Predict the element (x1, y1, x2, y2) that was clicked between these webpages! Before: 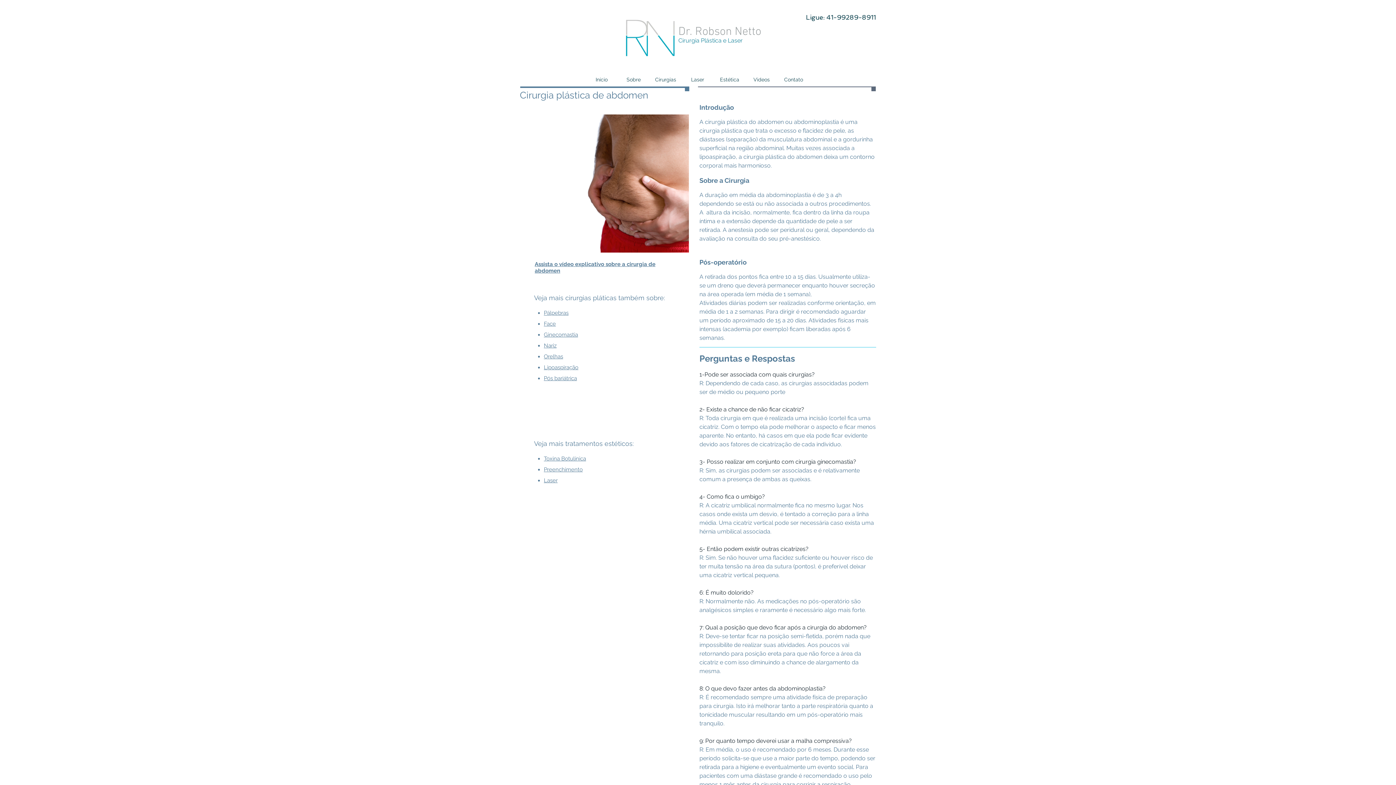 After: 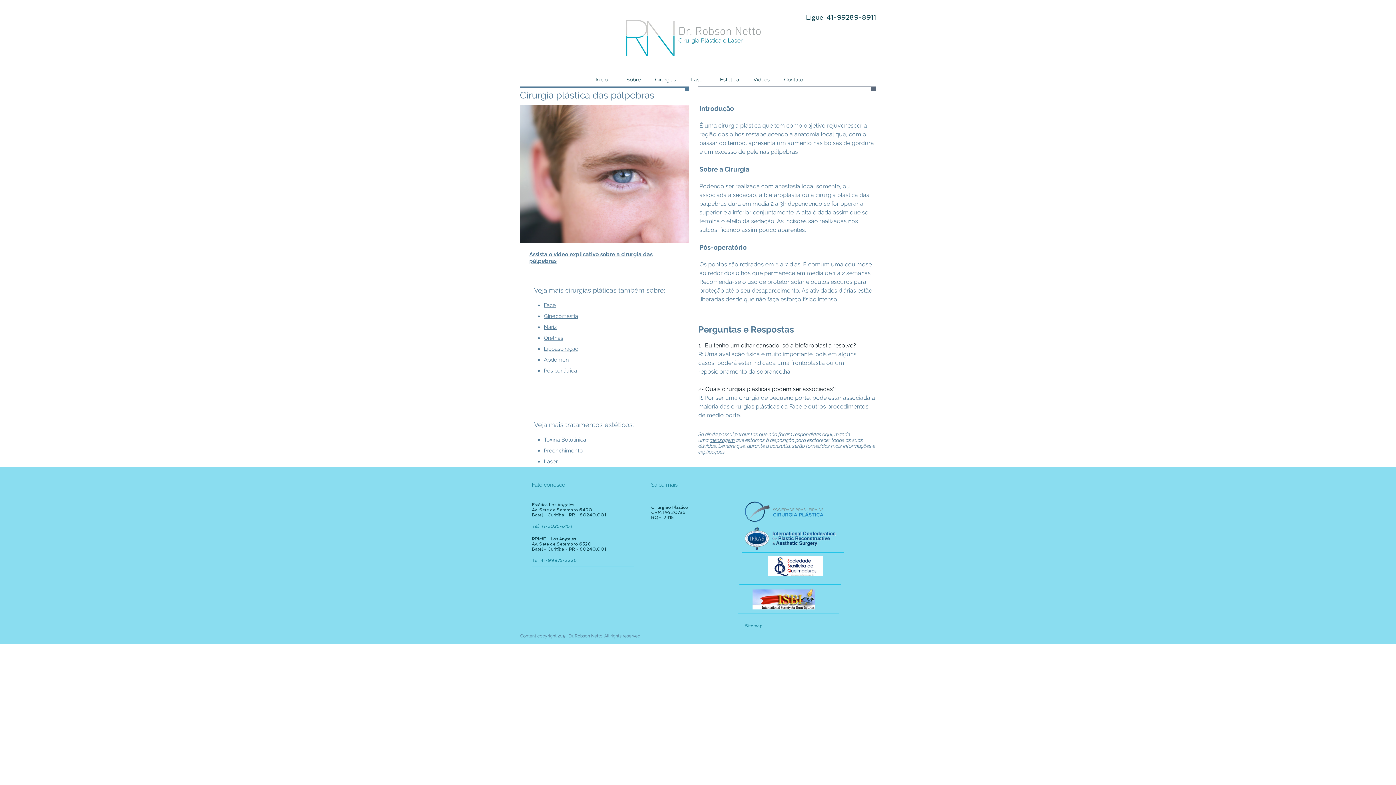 Action: bbox: (544, 309, 568, 316) label: Pálpebras